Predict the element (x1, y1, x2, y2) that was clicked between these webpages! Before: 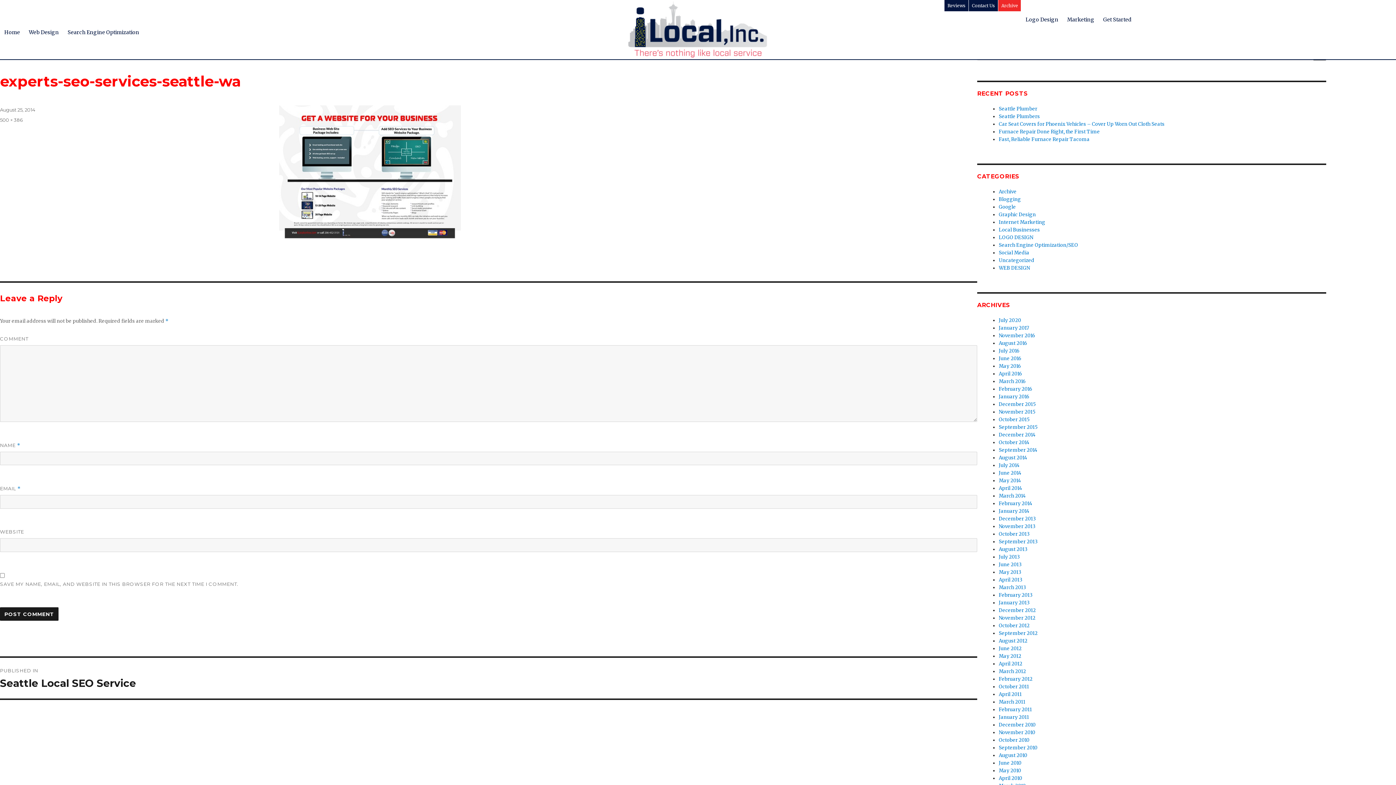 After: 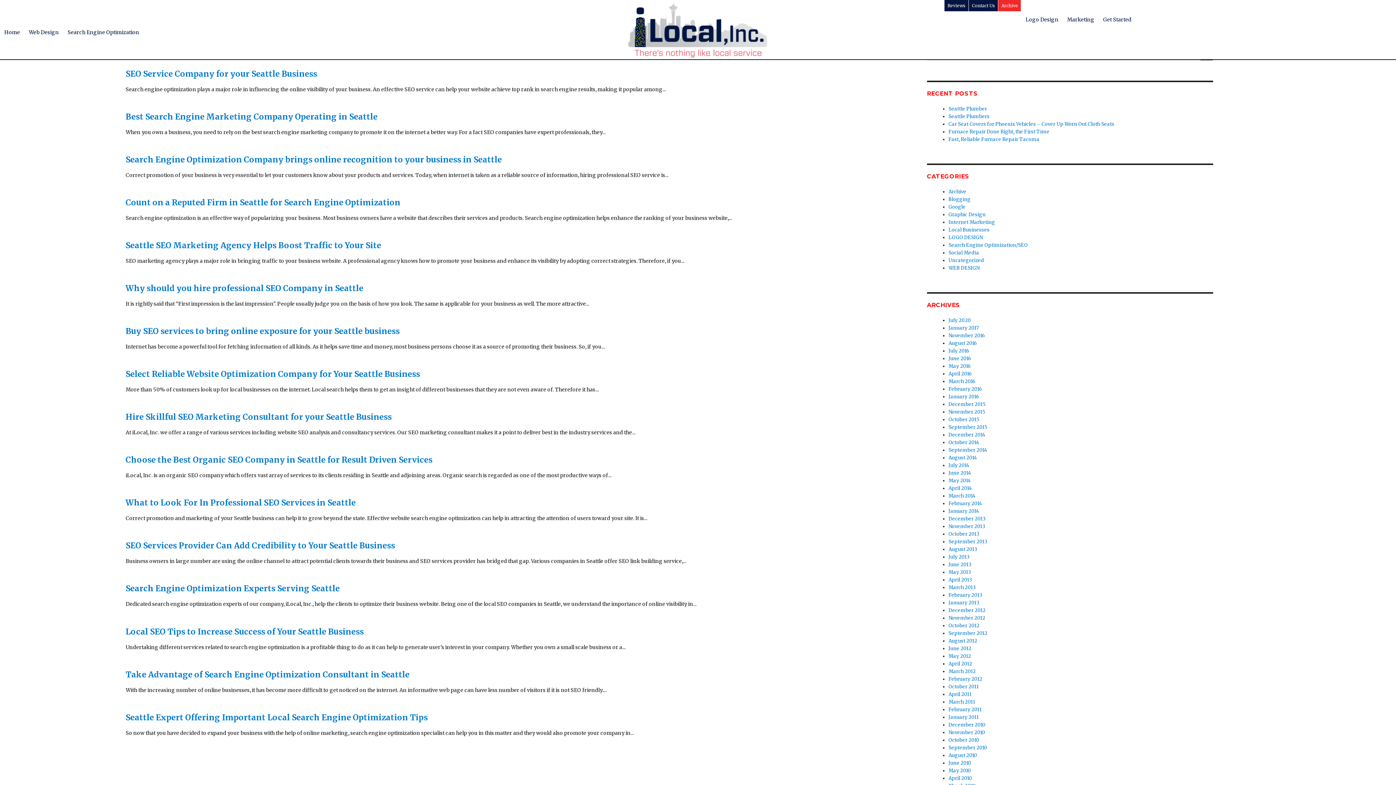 Action: bbox: (999, 485, 1022, 491) label: April 2014